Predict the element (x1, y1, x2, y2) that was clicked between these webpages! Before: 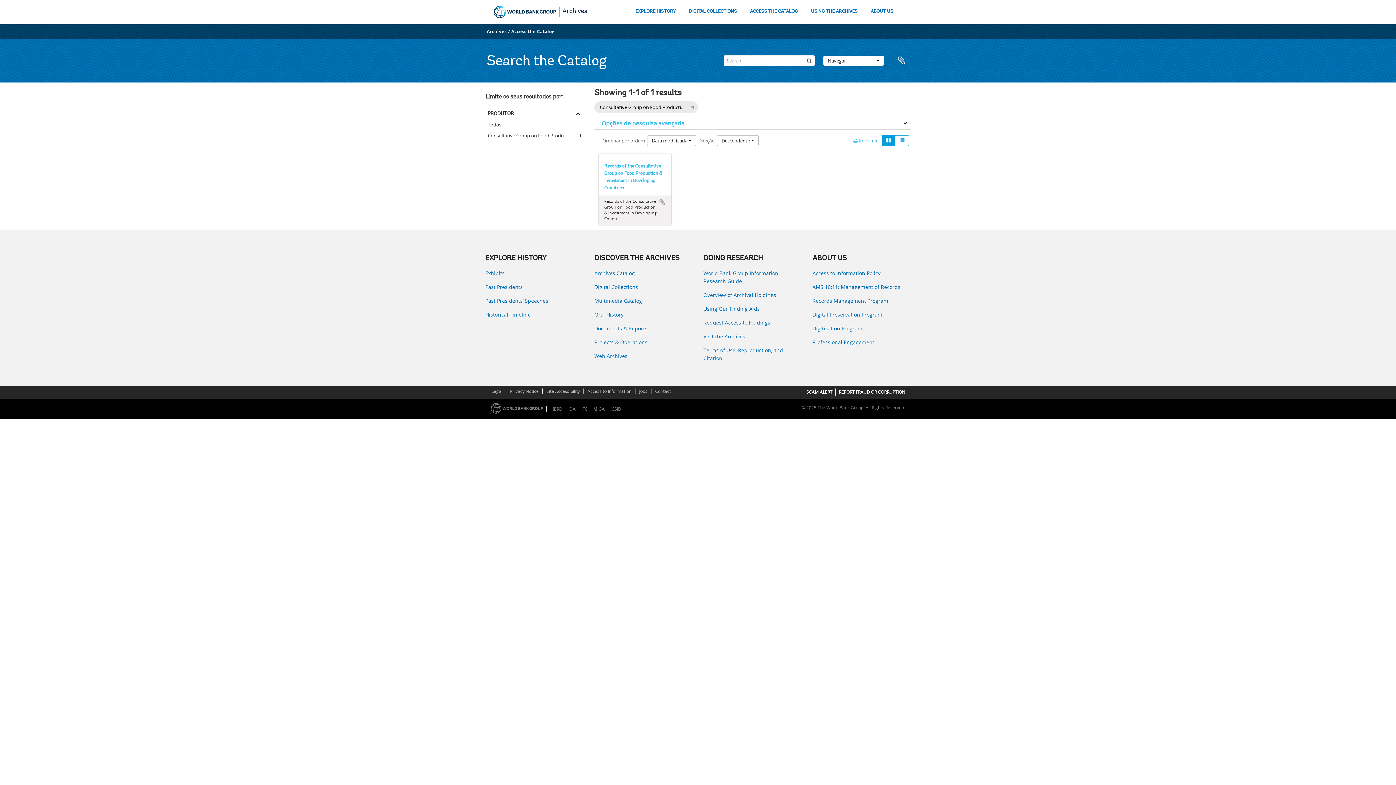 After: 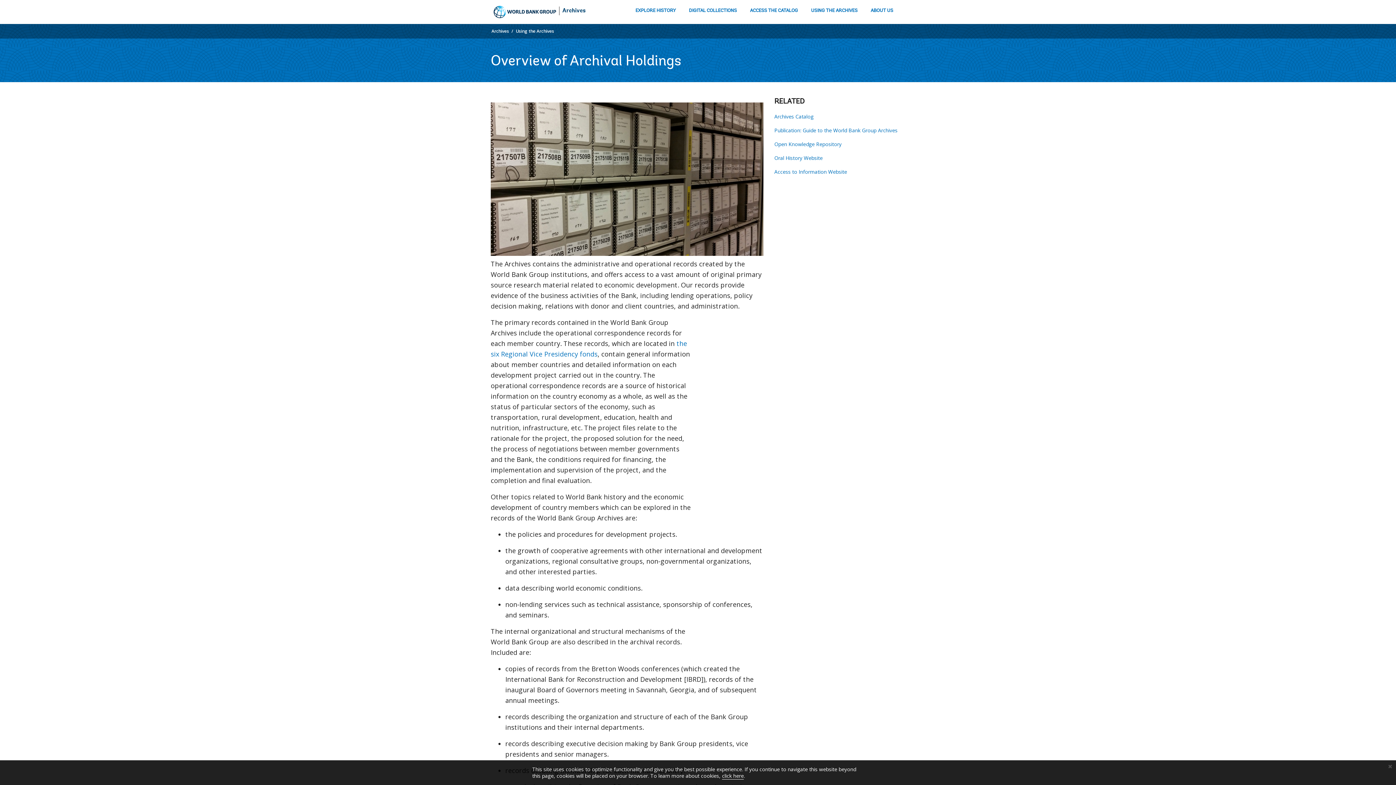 Action: label: Overview of Archival Holdings bbox: (703, 291, 801, 299)